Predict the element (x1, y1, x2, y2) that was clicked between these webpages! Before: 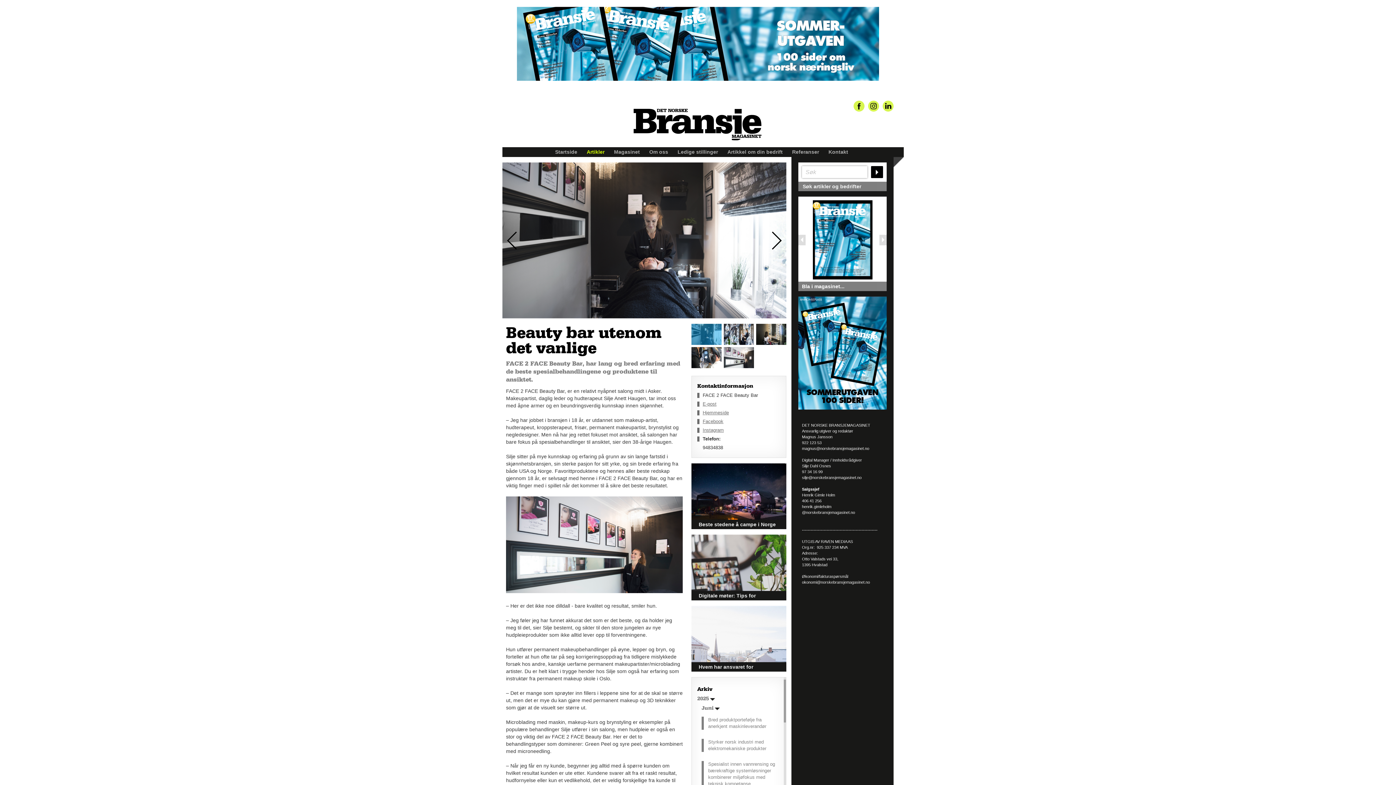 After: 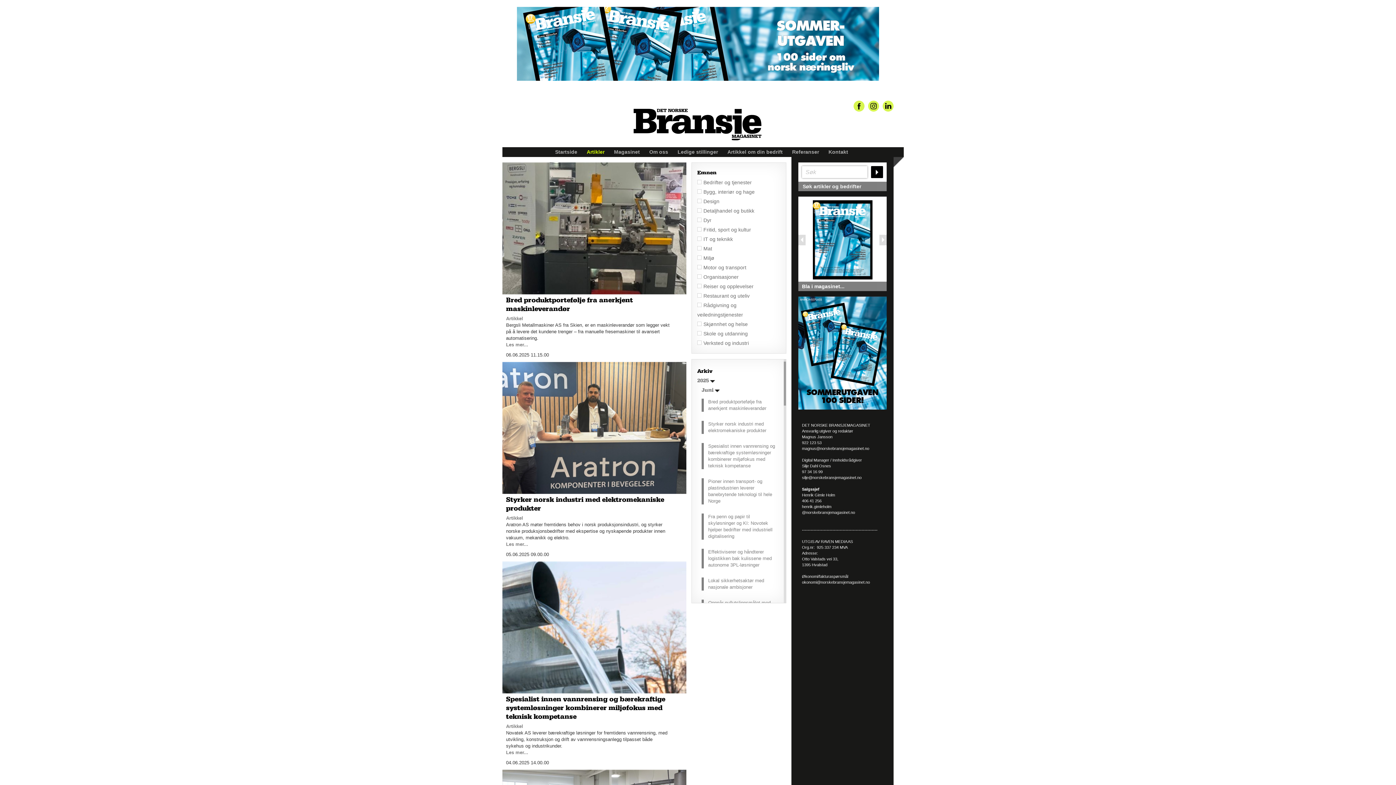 Action: bbox: (582, 147, 609, 157) label: Artikler